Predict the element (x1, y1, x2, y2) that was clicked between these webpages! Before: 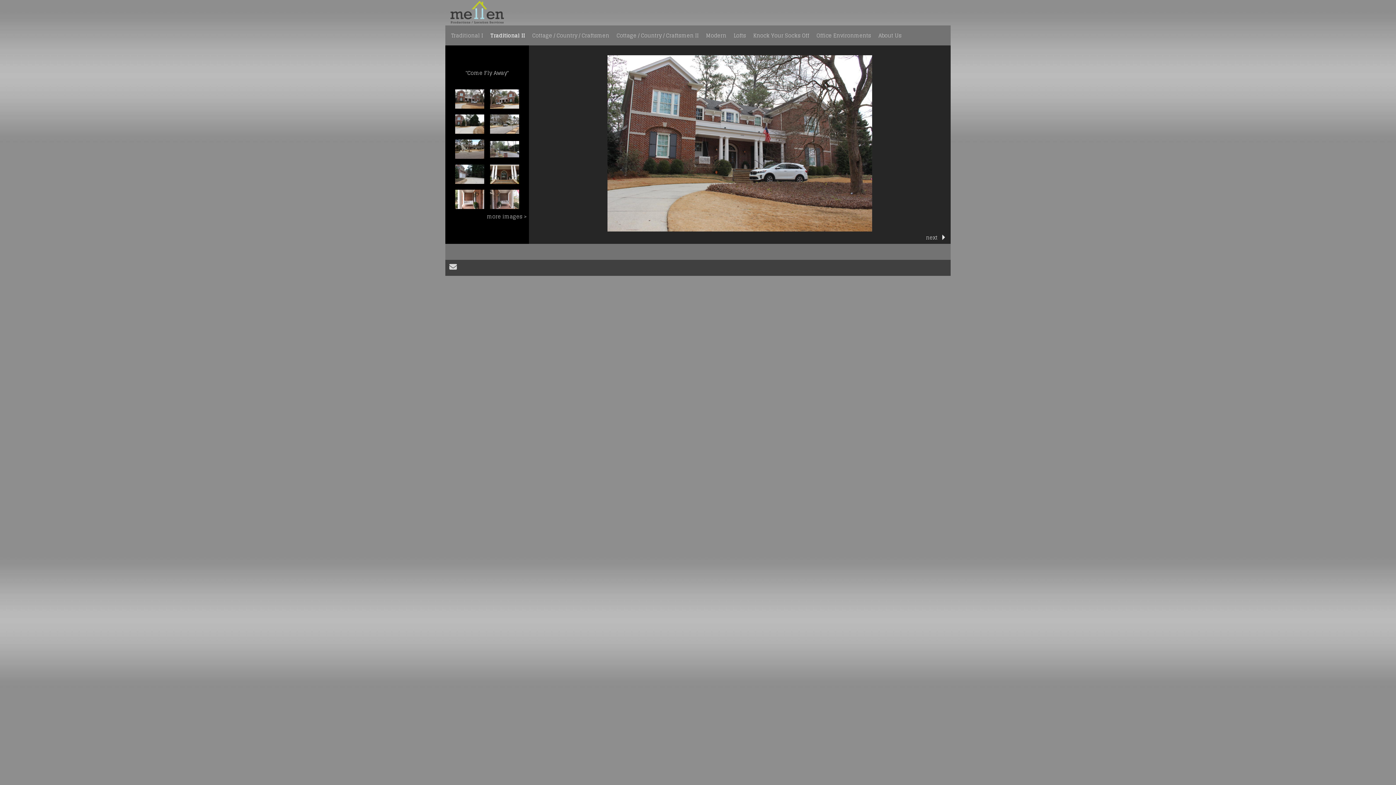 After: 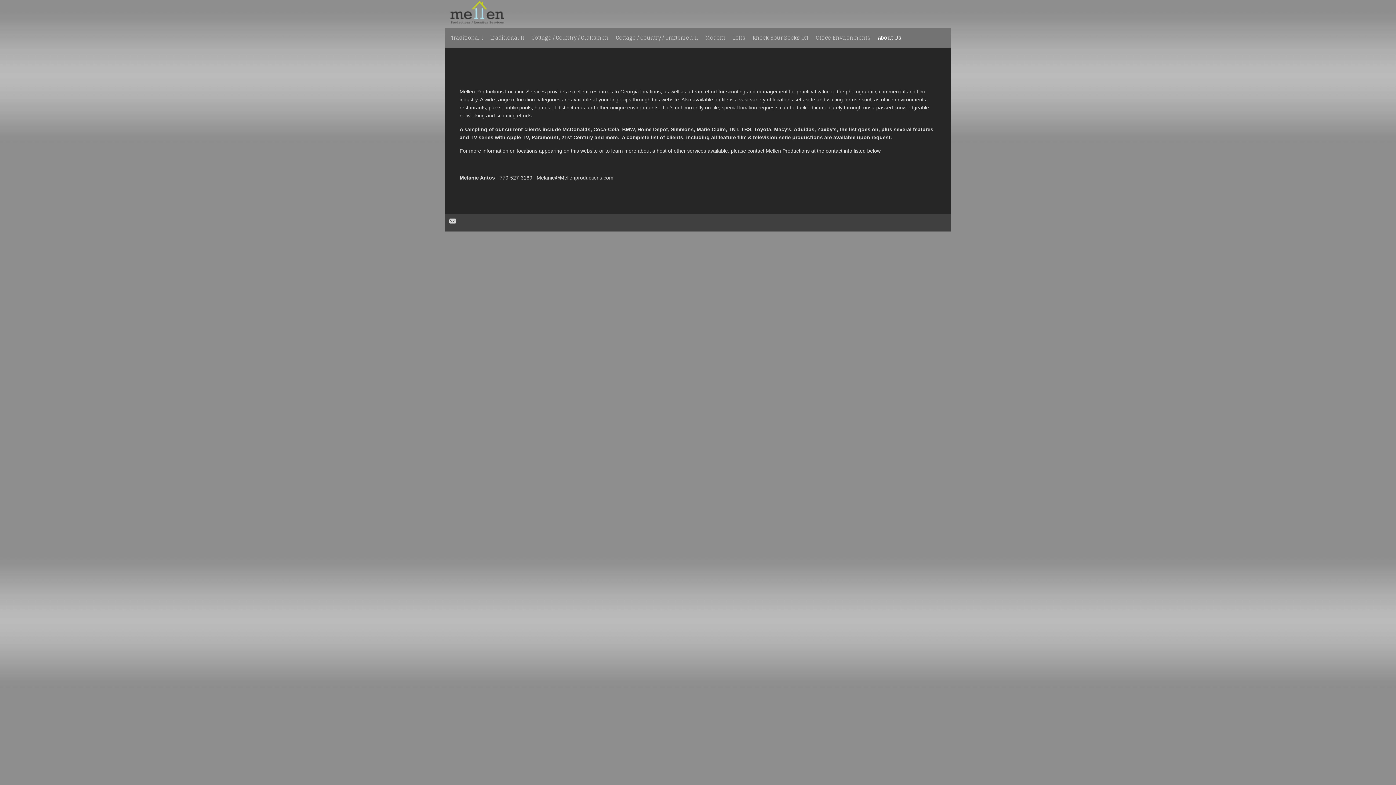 Action: bbox: (878, 30, 901, 40) label: About Us